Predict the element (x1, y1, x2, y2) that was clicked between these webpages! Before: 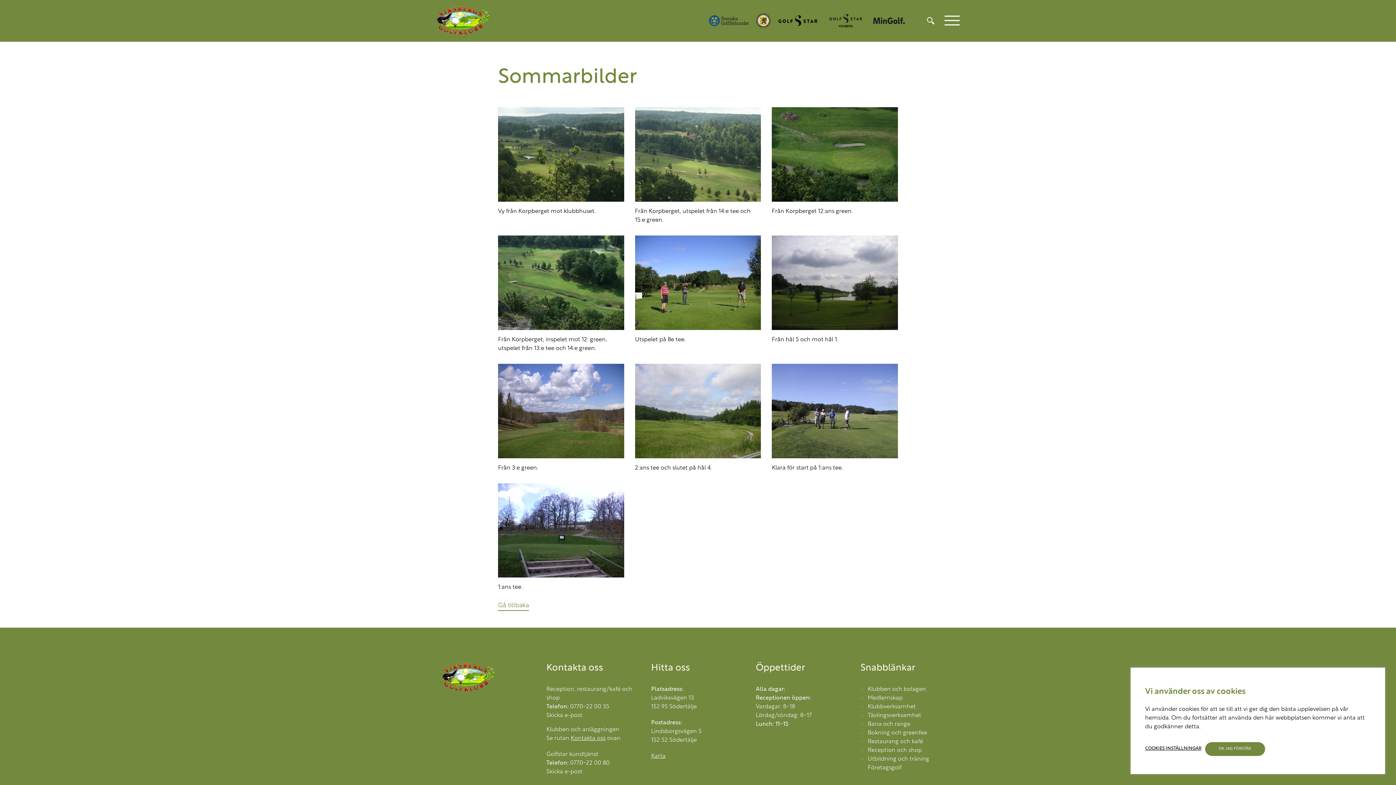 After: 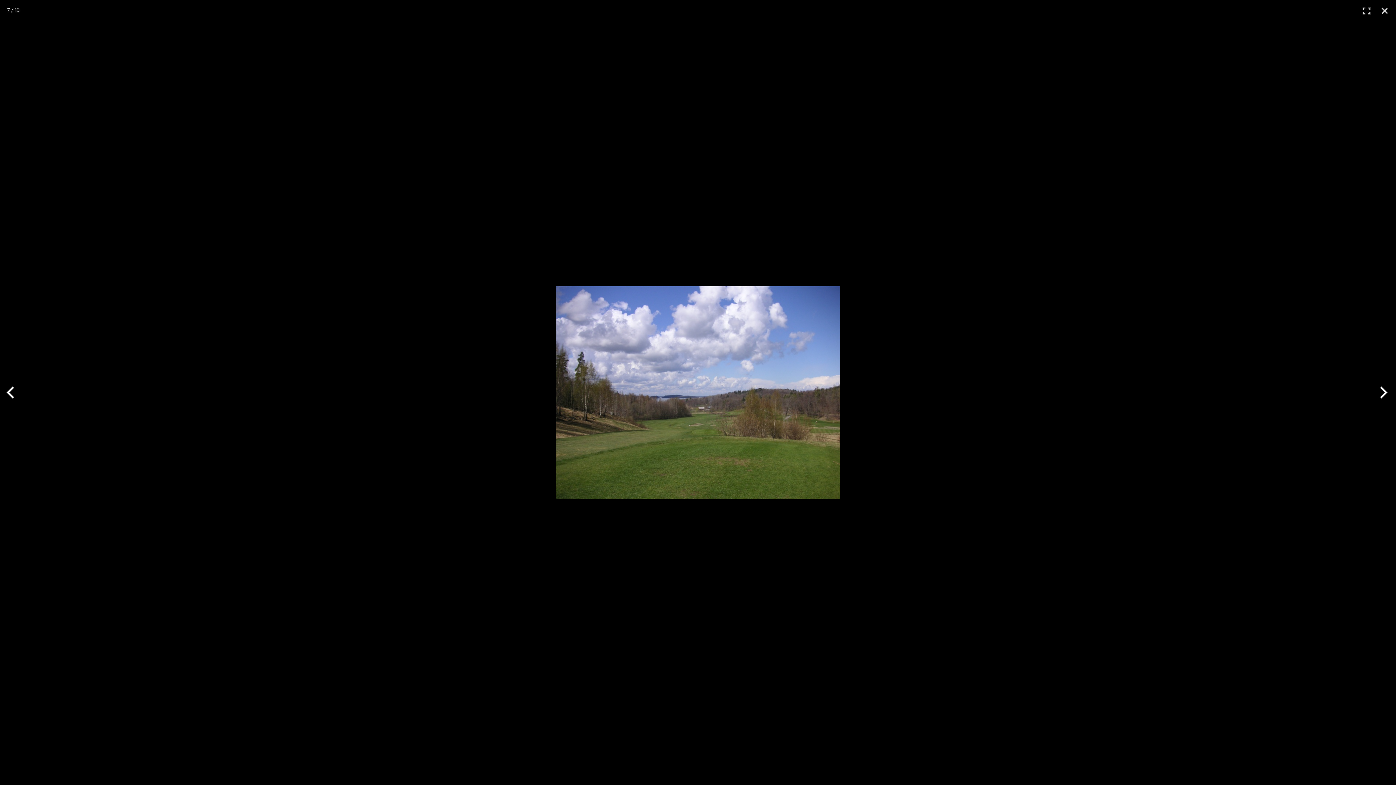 Action: bbox: (498, 363, 624, 458)